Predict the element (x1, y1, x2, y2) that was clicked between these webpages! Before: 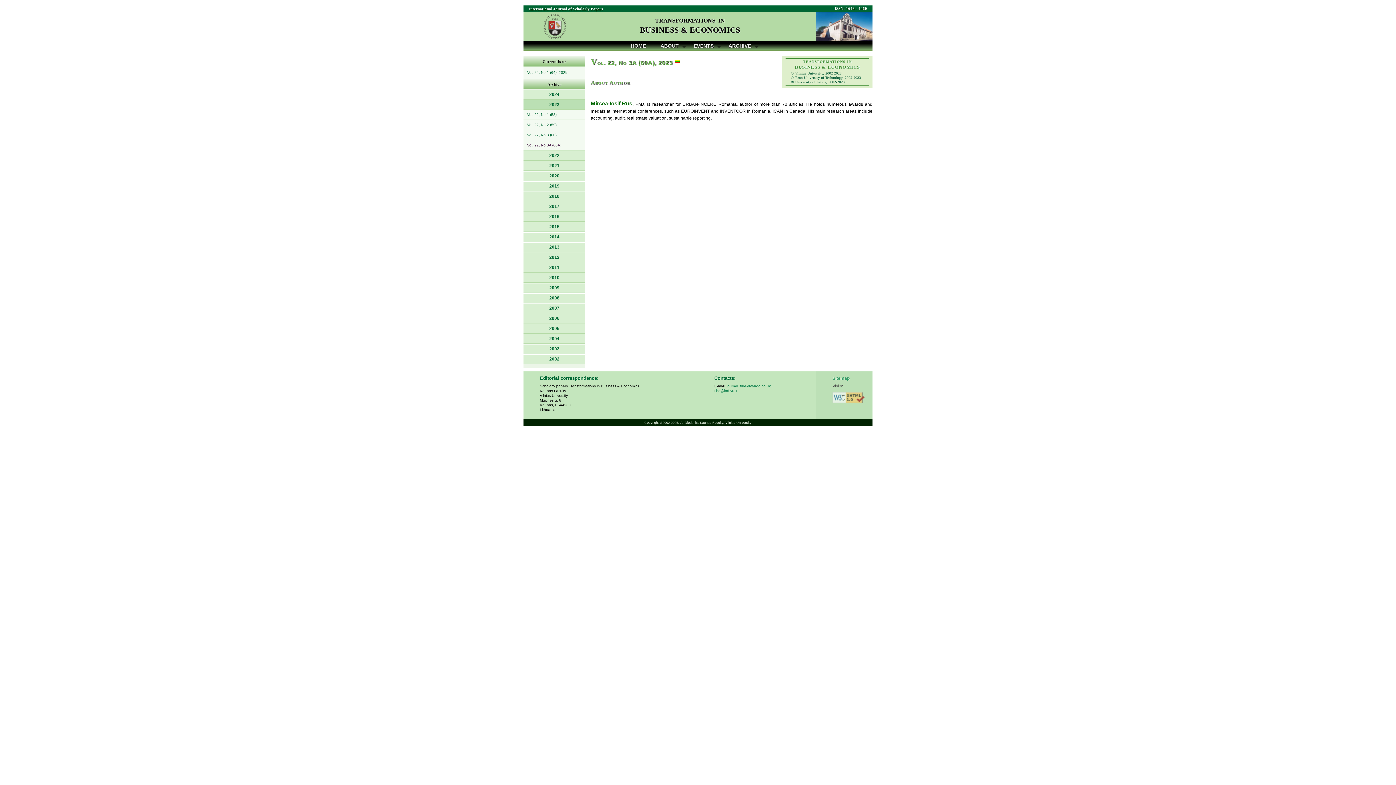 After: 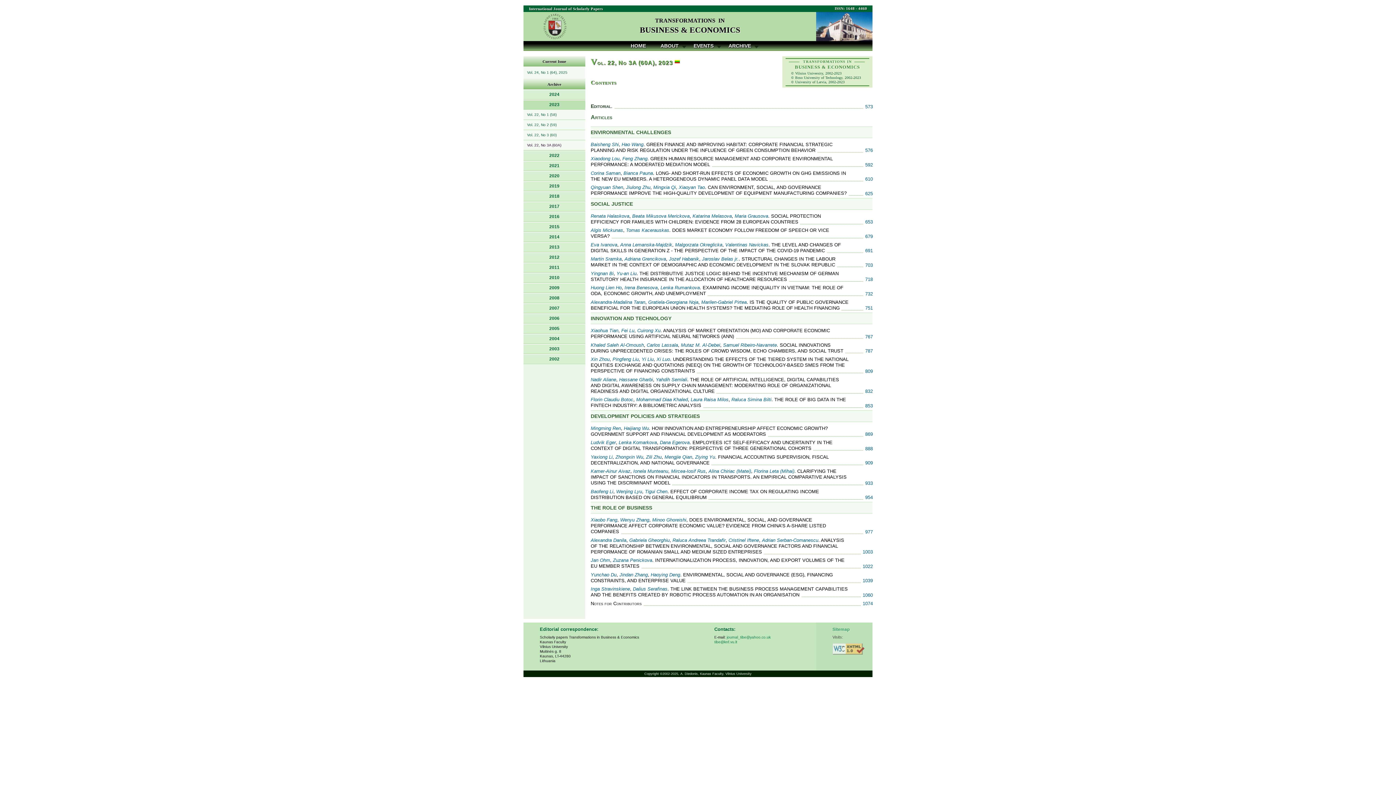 Action: bbox: (523, 140, 585, 150) label: Vol. 22, No 3A (60A)